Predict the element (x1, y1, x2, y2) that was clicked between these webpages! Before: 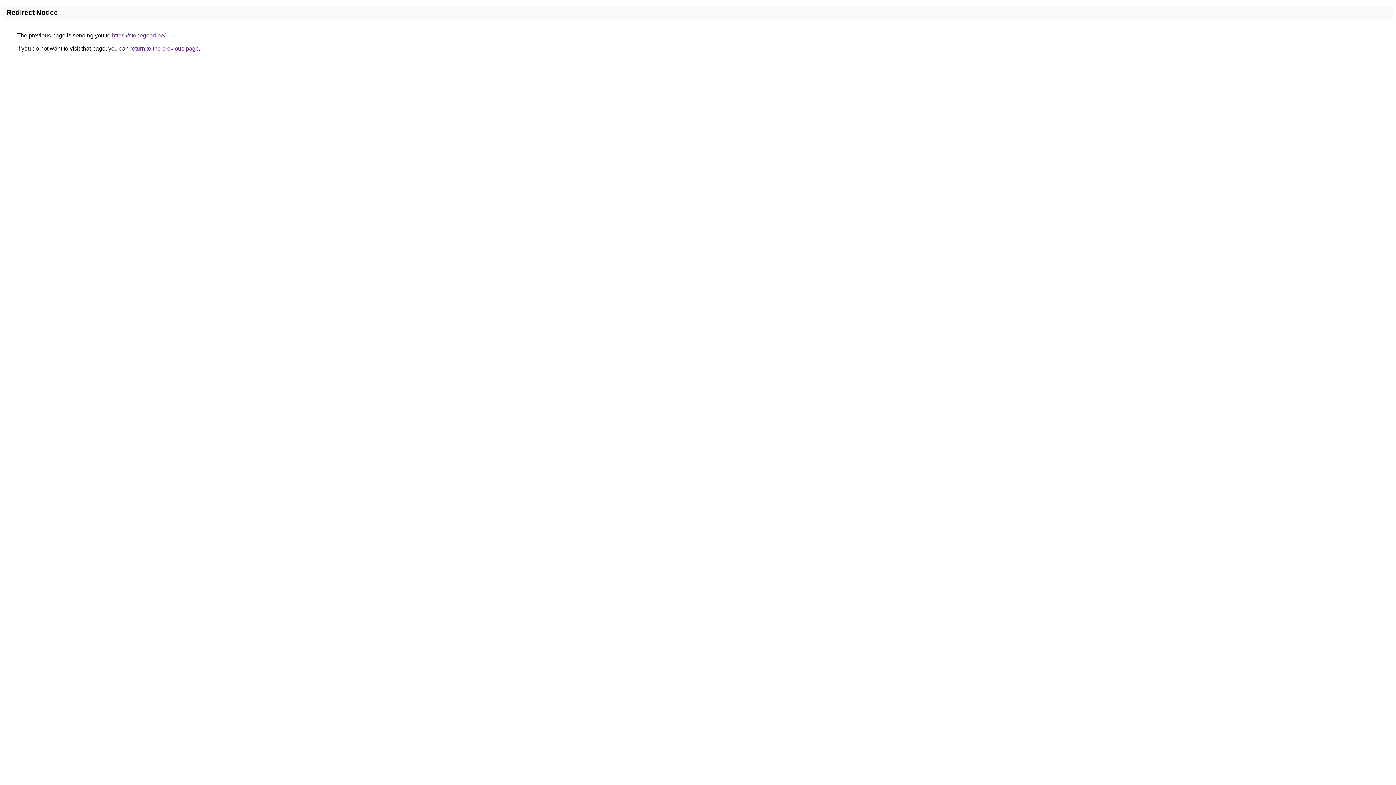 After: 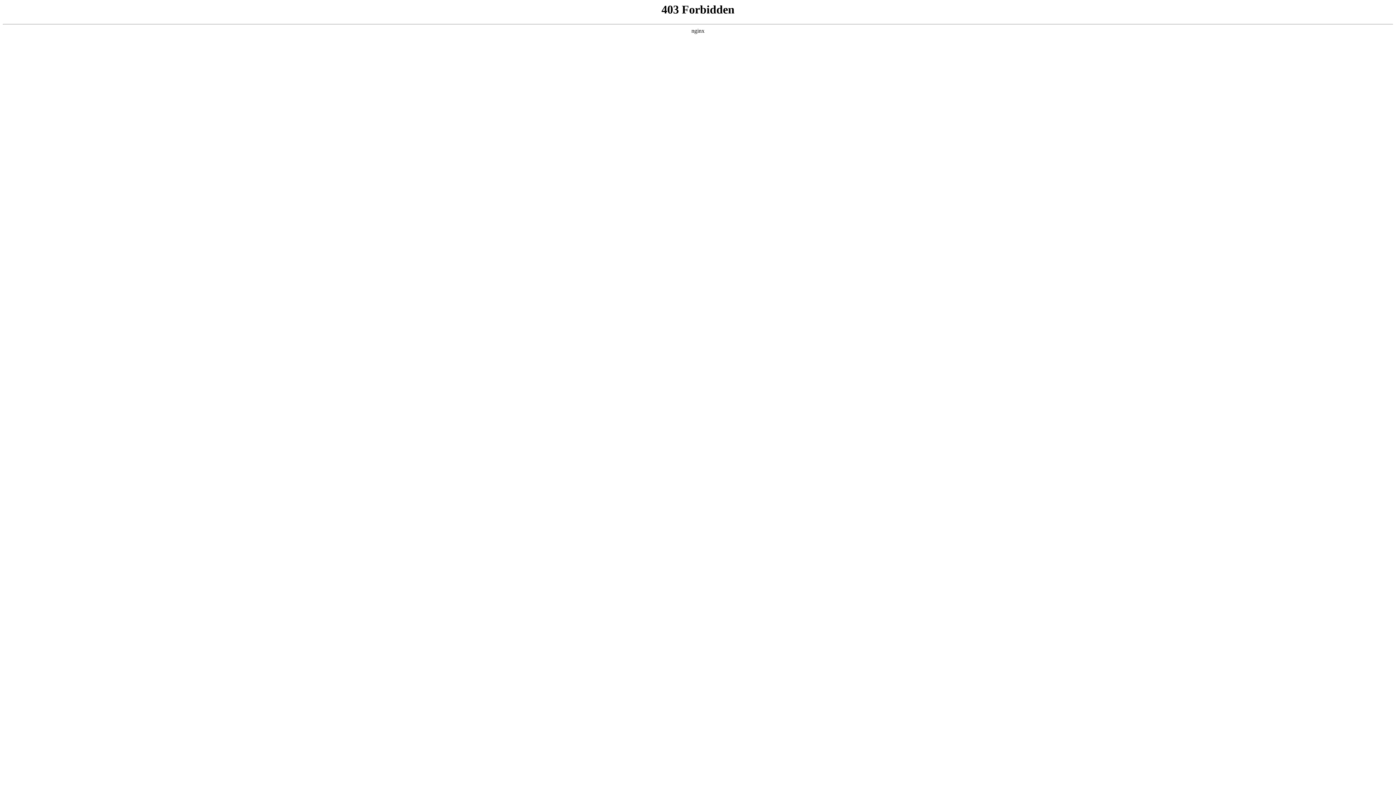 Action: bbox: (112, 32, 165, 38) label: https://stonegood.be/